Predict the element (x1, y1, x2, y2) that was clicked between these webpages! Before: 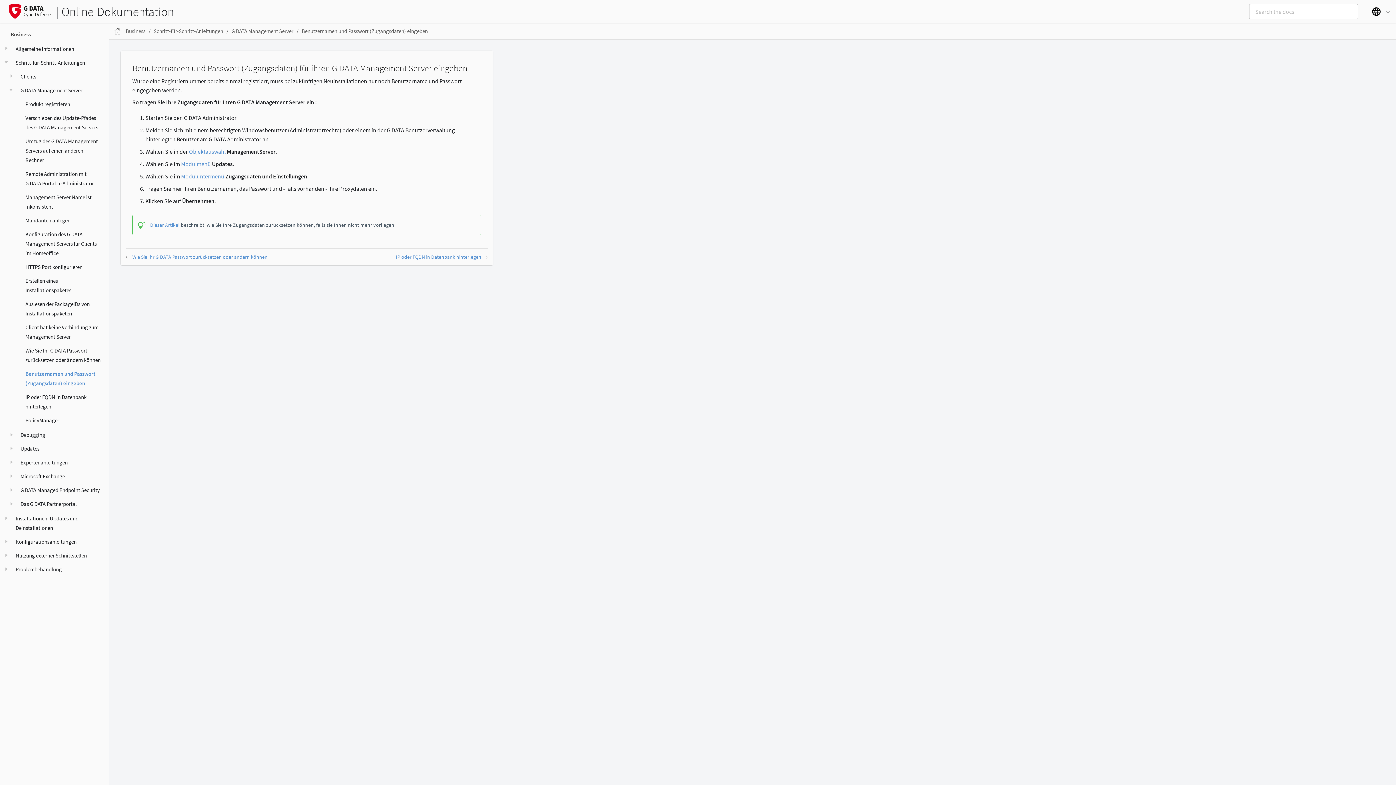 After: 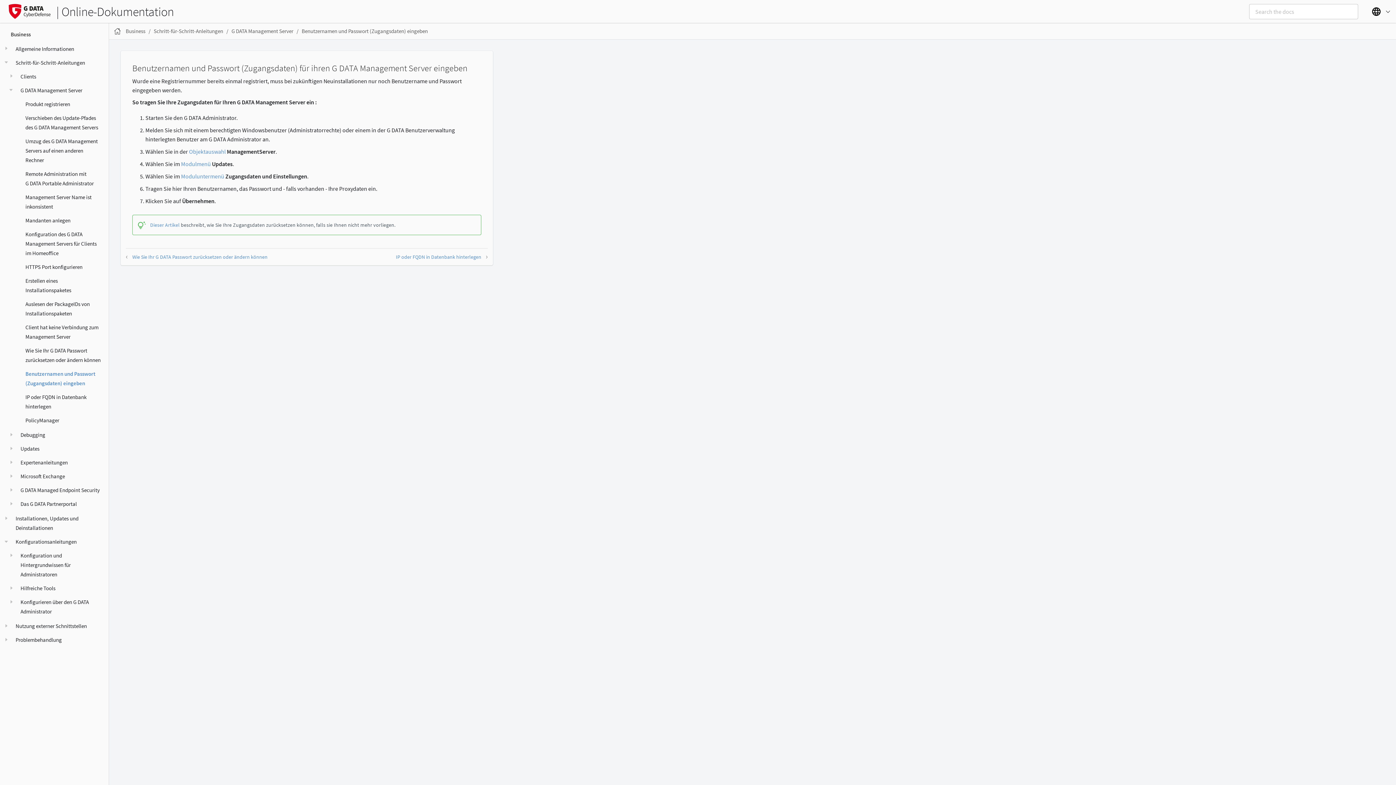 Action: bbox: (2, 538, 9, 545)